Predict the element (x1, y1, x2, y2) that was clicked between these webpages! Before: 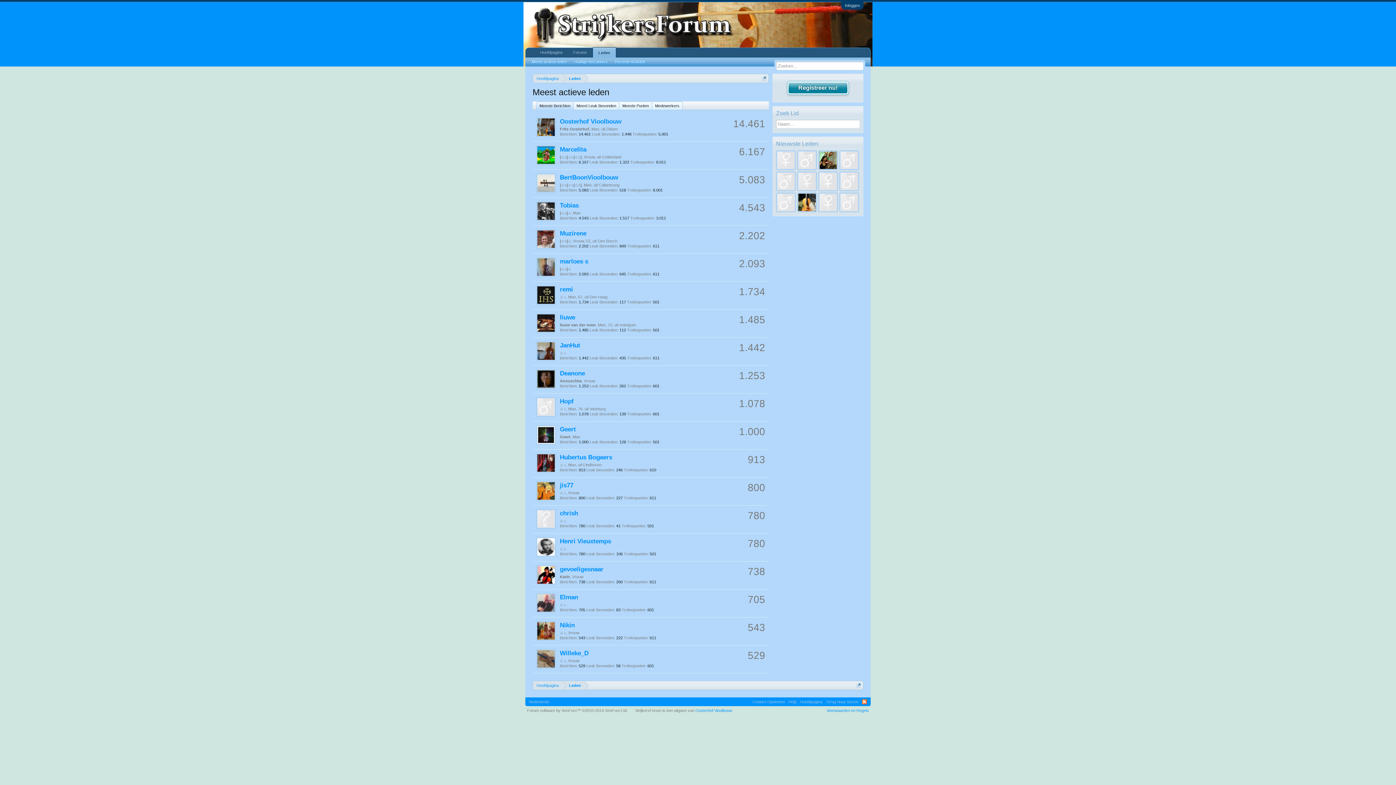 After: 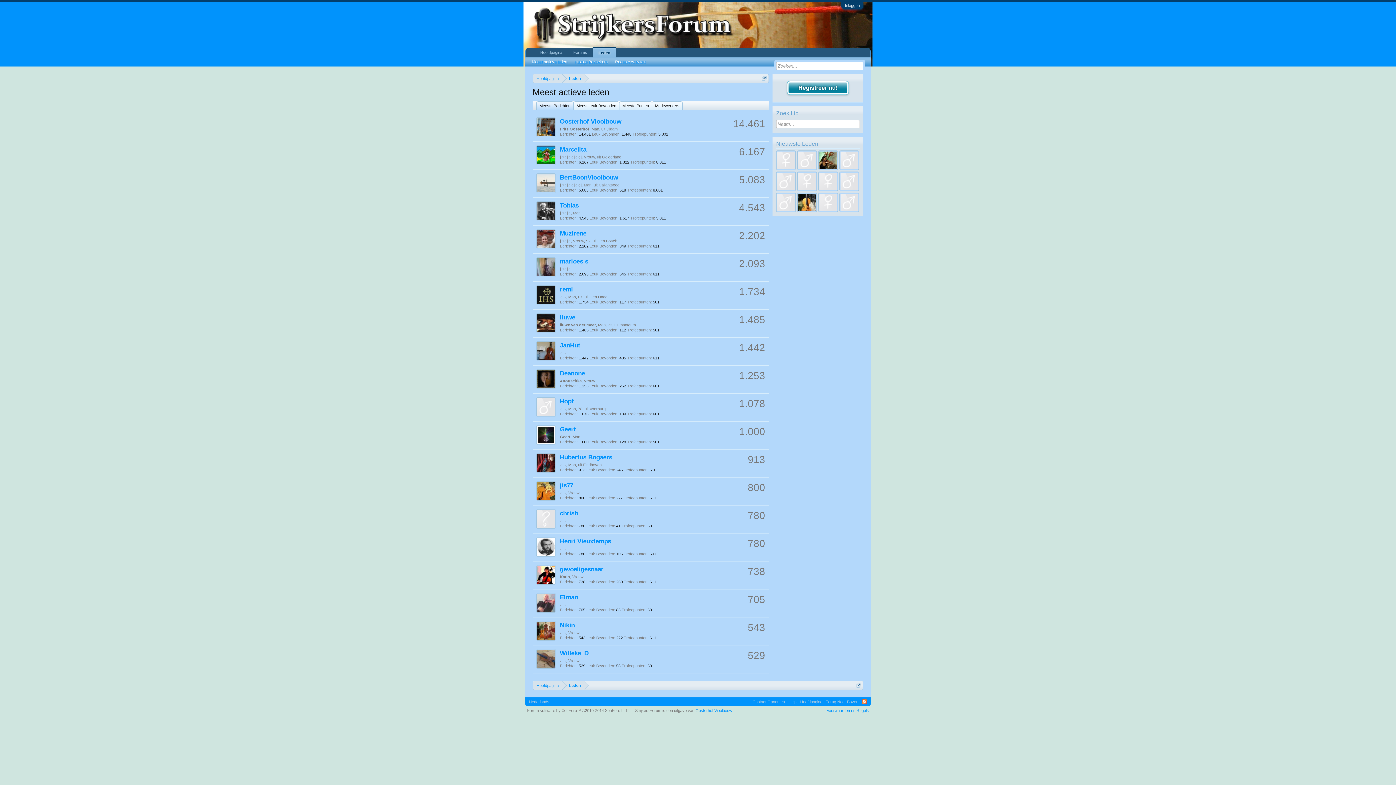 Action: label: mantgum bbox: (619, 322, 636, 327)